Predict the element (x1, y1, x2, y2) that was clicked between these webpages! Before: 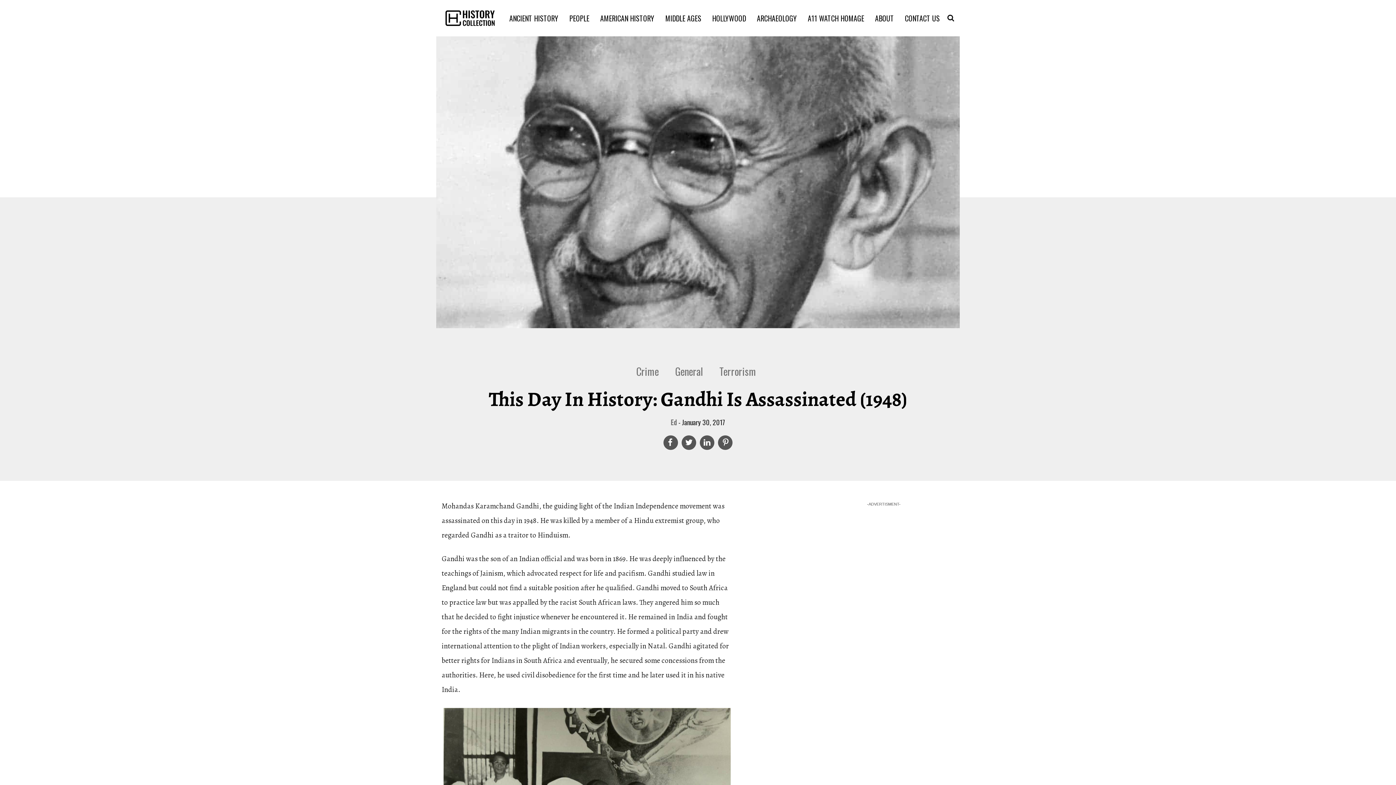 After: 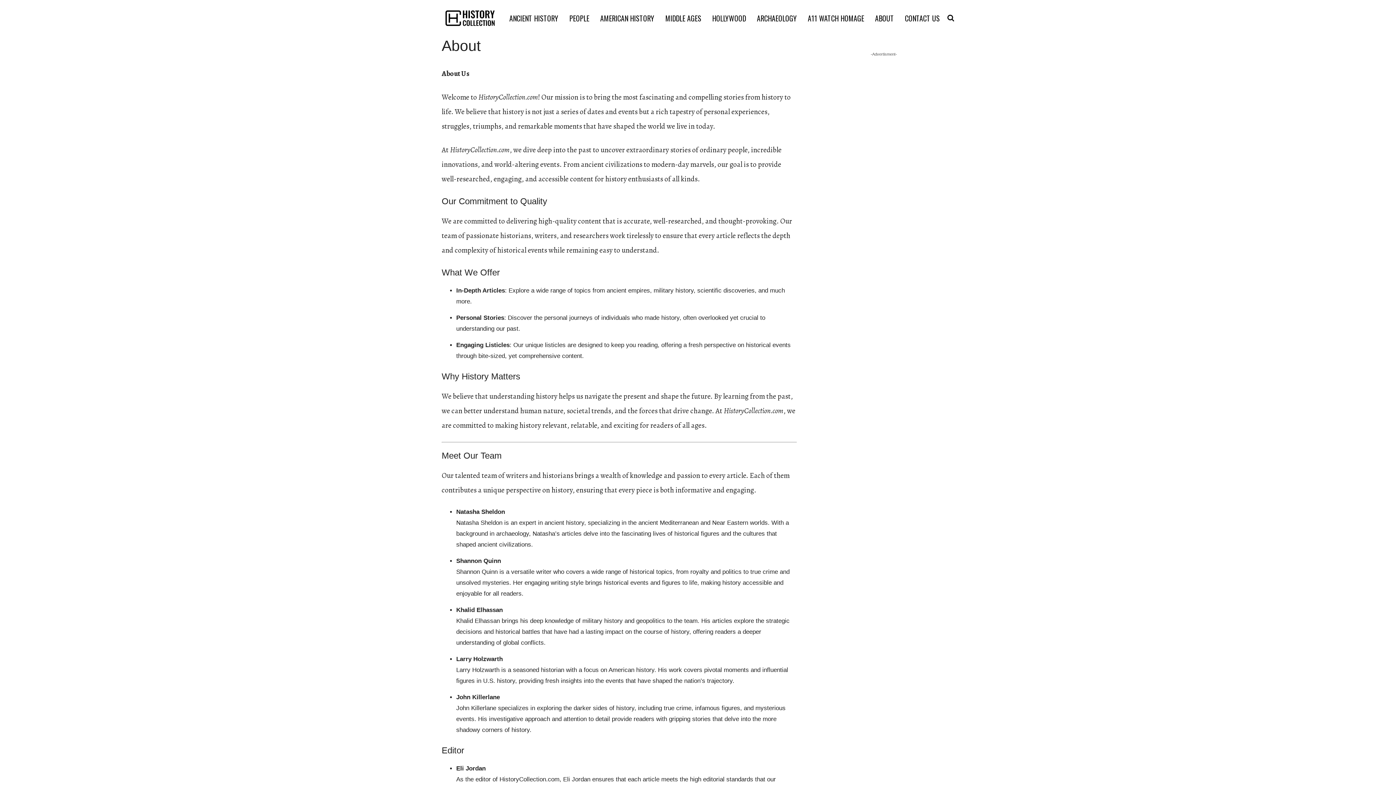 Action: label: ABOUT bbox: (871, 12, 897, 23)